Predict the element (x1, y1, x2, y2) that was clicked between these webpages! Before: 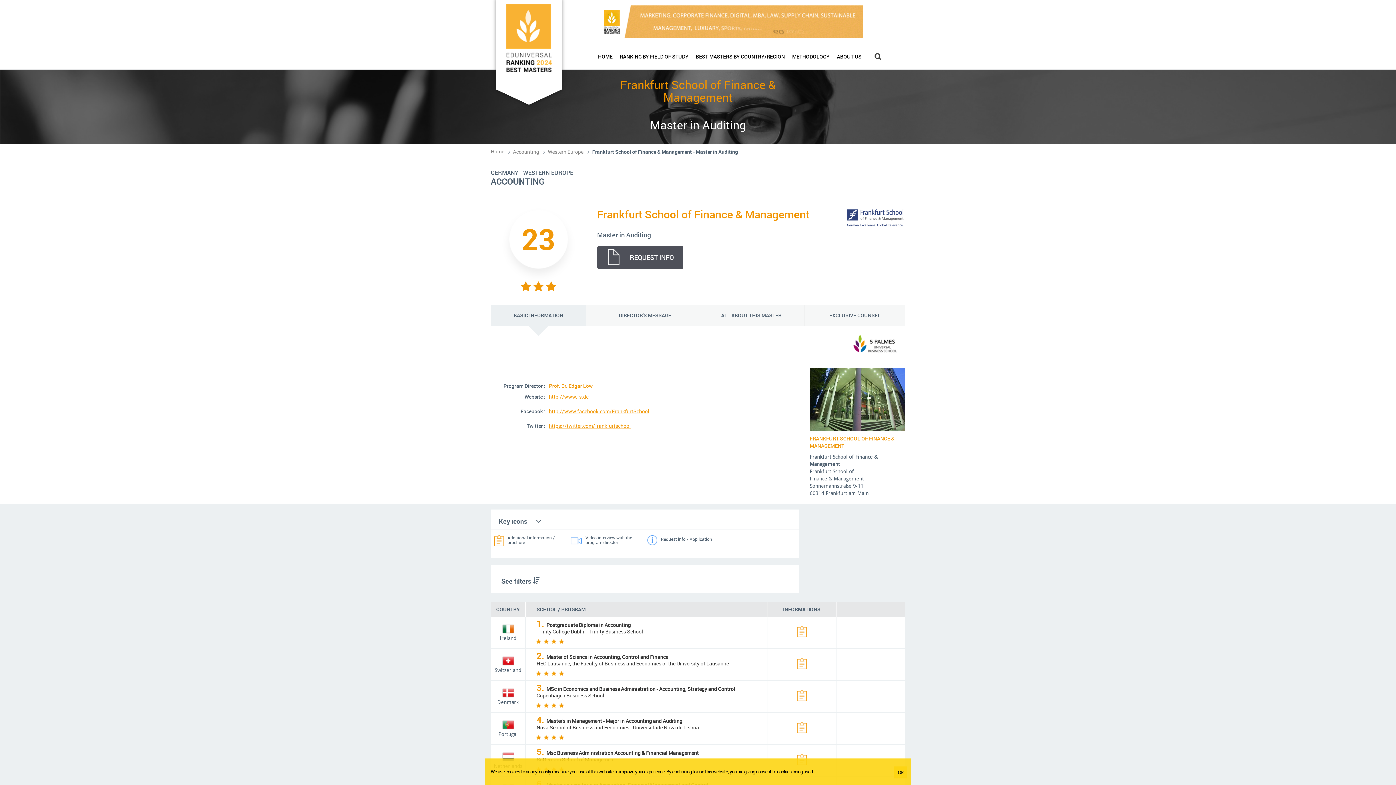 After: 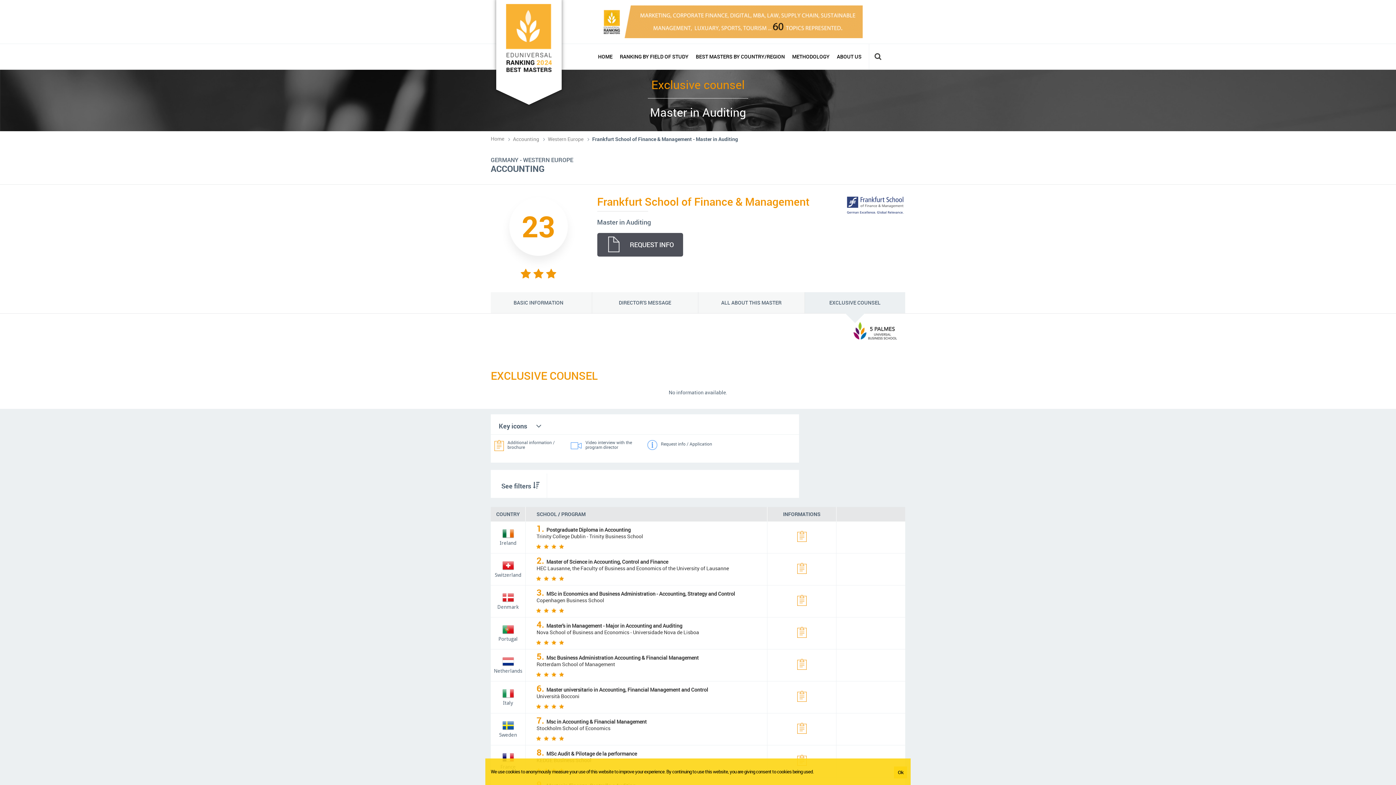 Action: bbox: (804, 305, 905, 326) label: EXCLUSIVE COUNSEL